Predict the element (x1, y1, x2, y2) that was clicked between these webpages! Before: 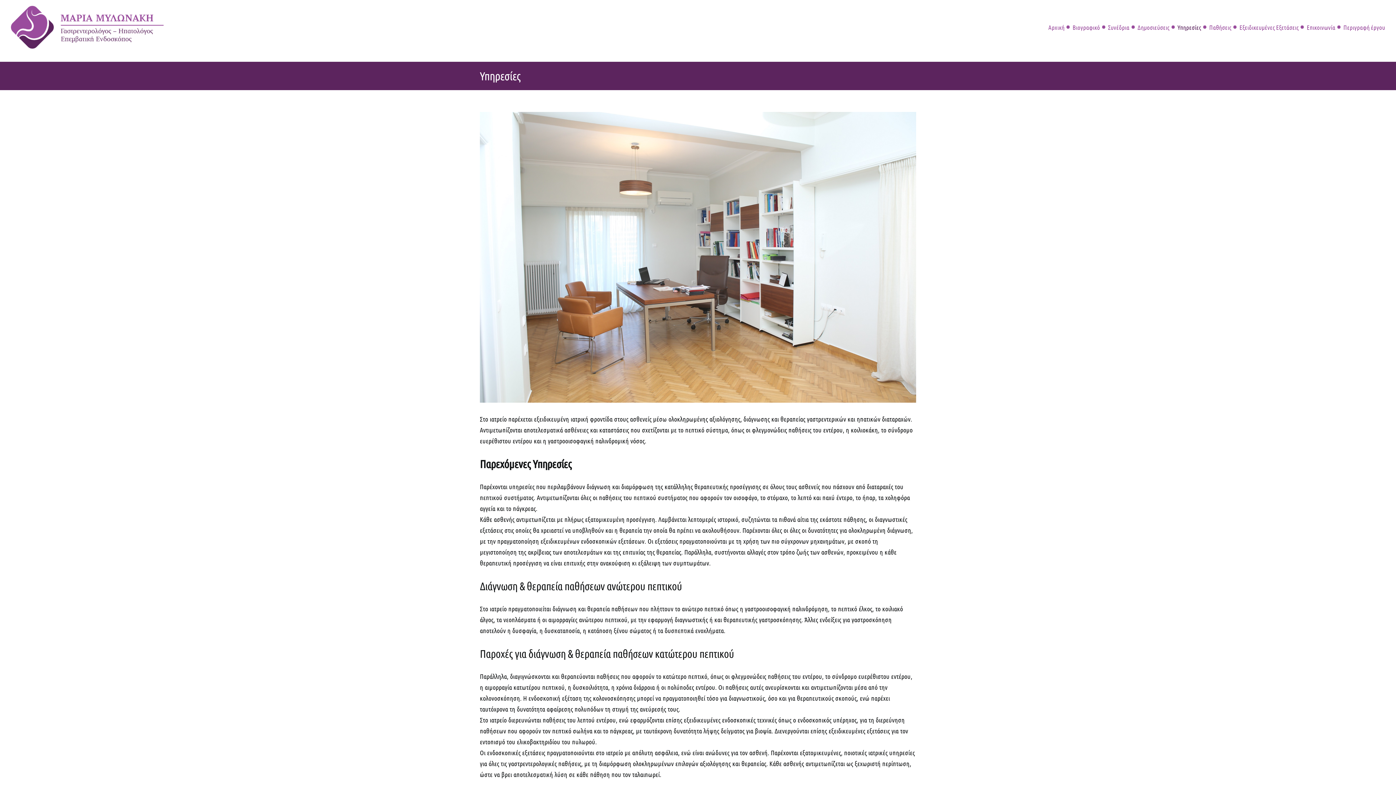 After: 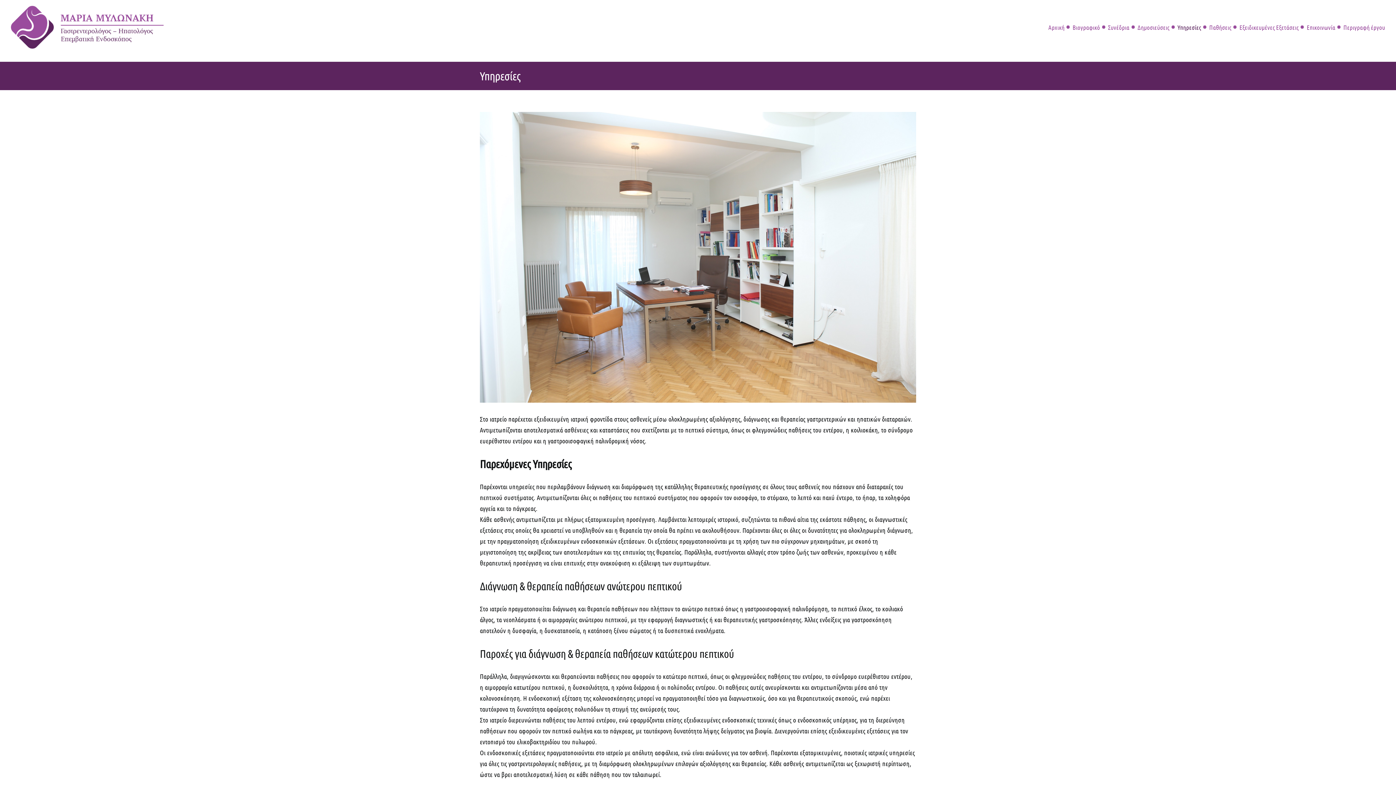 Action: bbox: (1177, 14, 1201, 39) label: Υπηρεσίες